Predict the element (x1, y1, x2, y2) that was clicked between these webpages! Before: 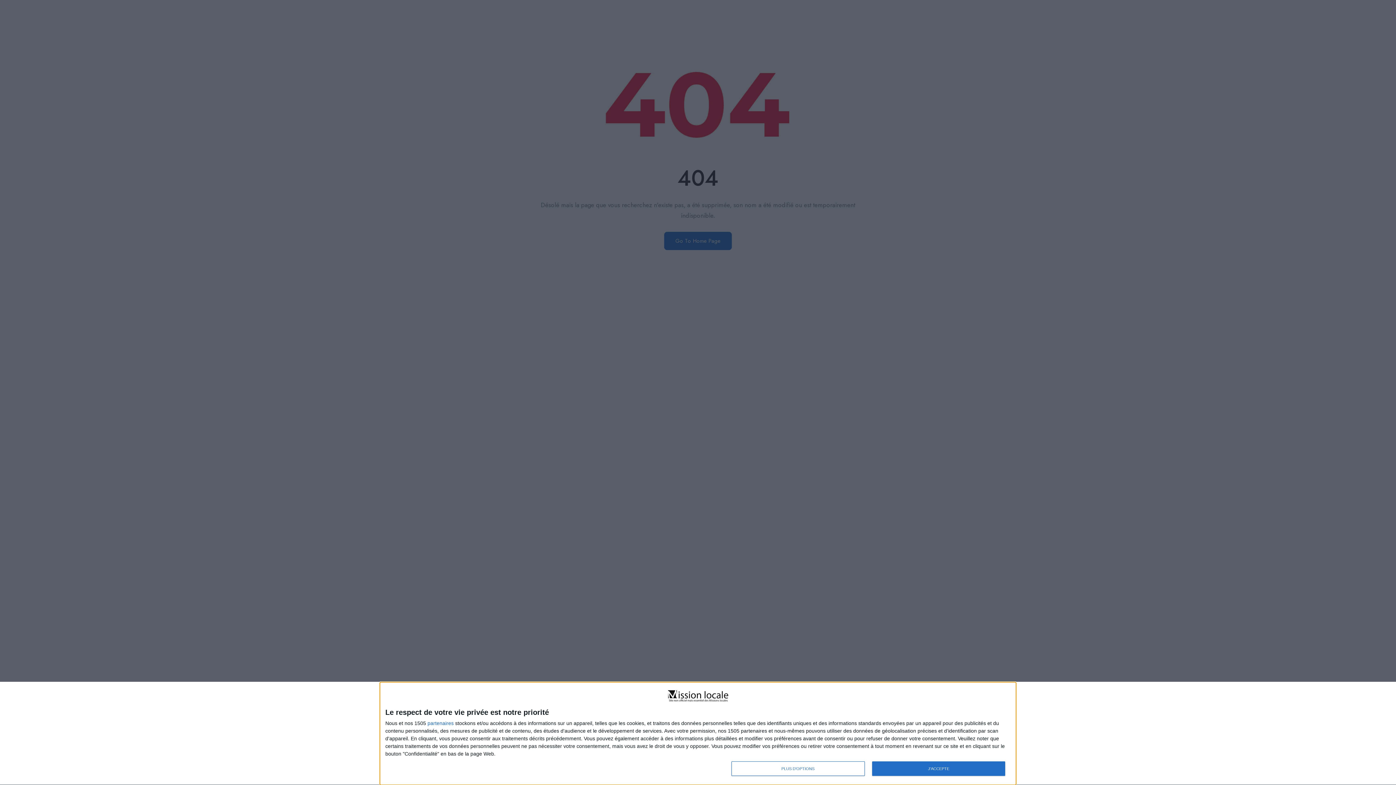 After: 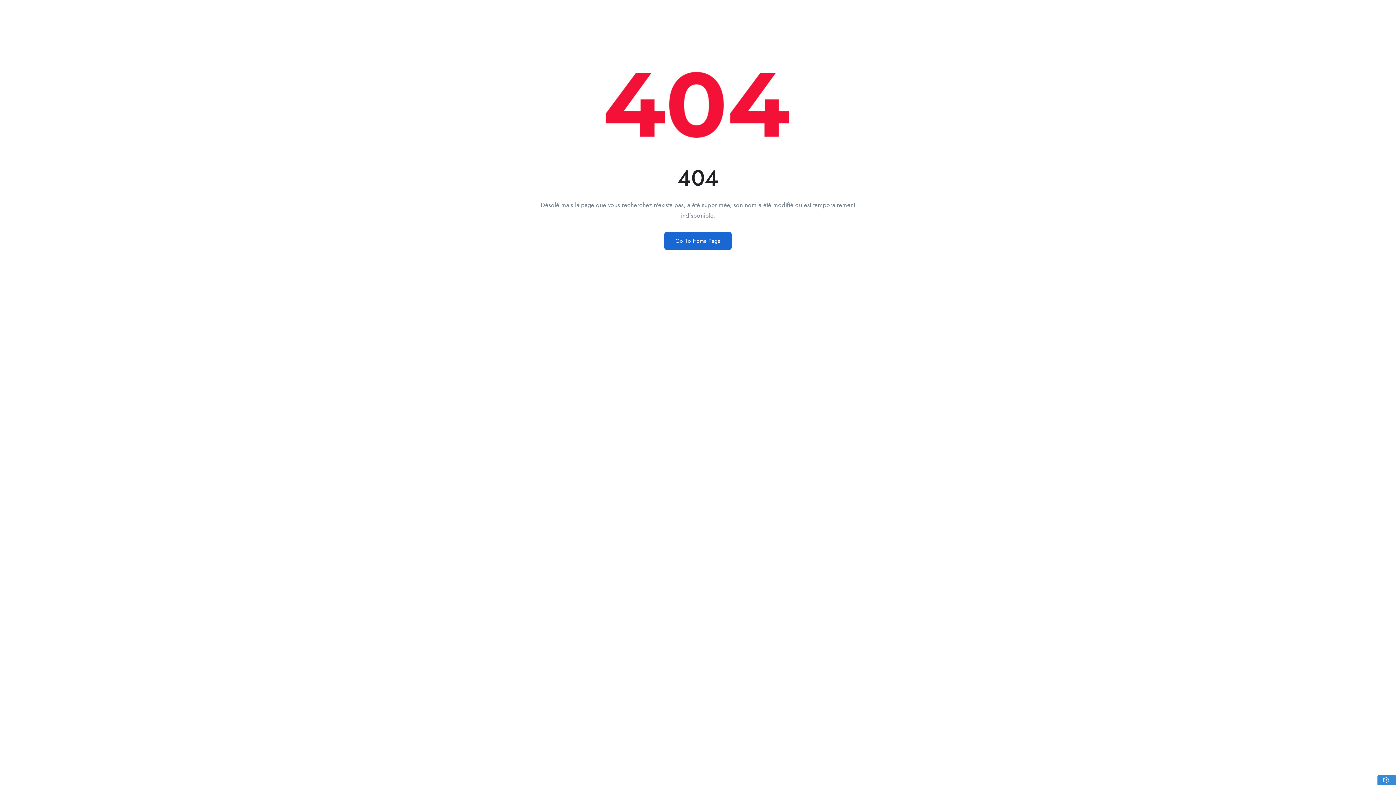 Action: label: J'ACCEPTE bbox: (872, 761, 1005, 776)